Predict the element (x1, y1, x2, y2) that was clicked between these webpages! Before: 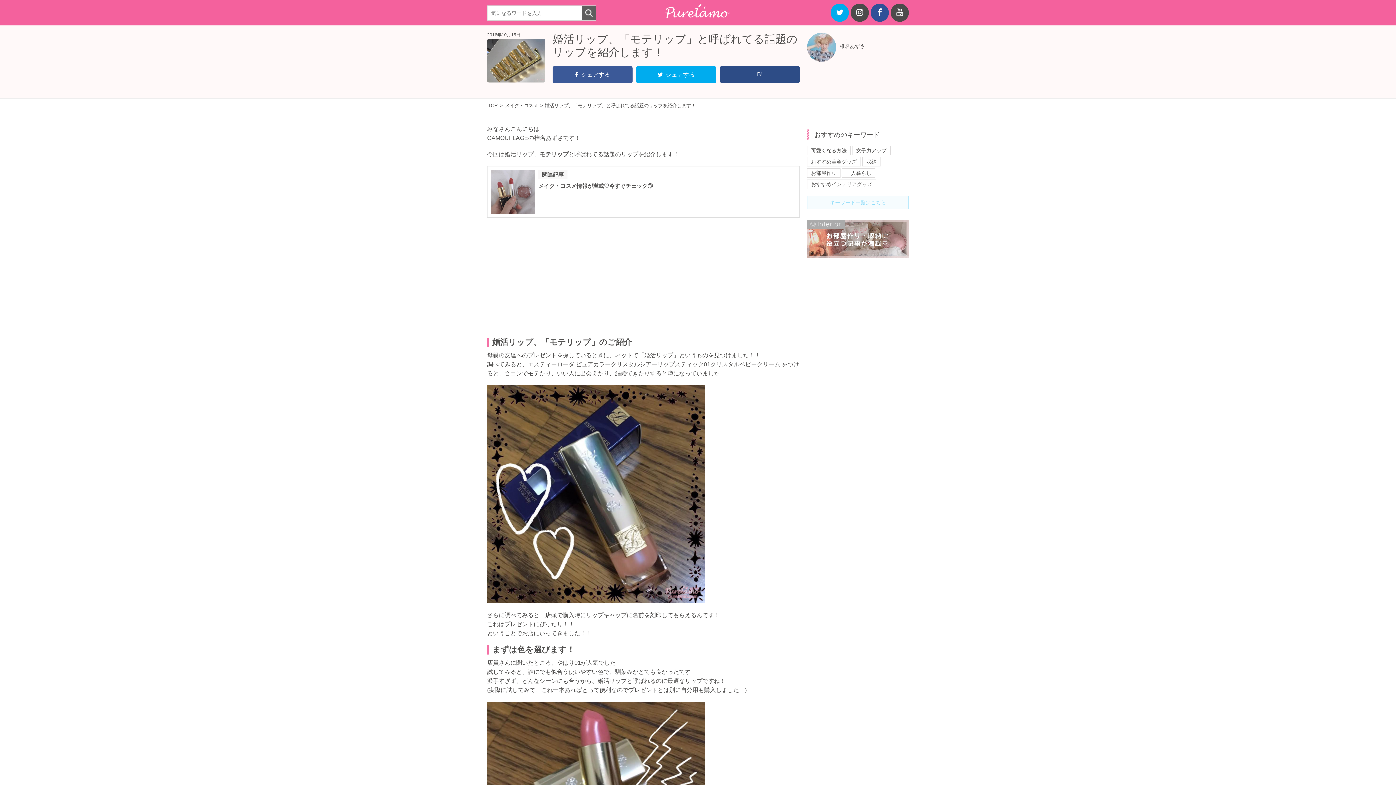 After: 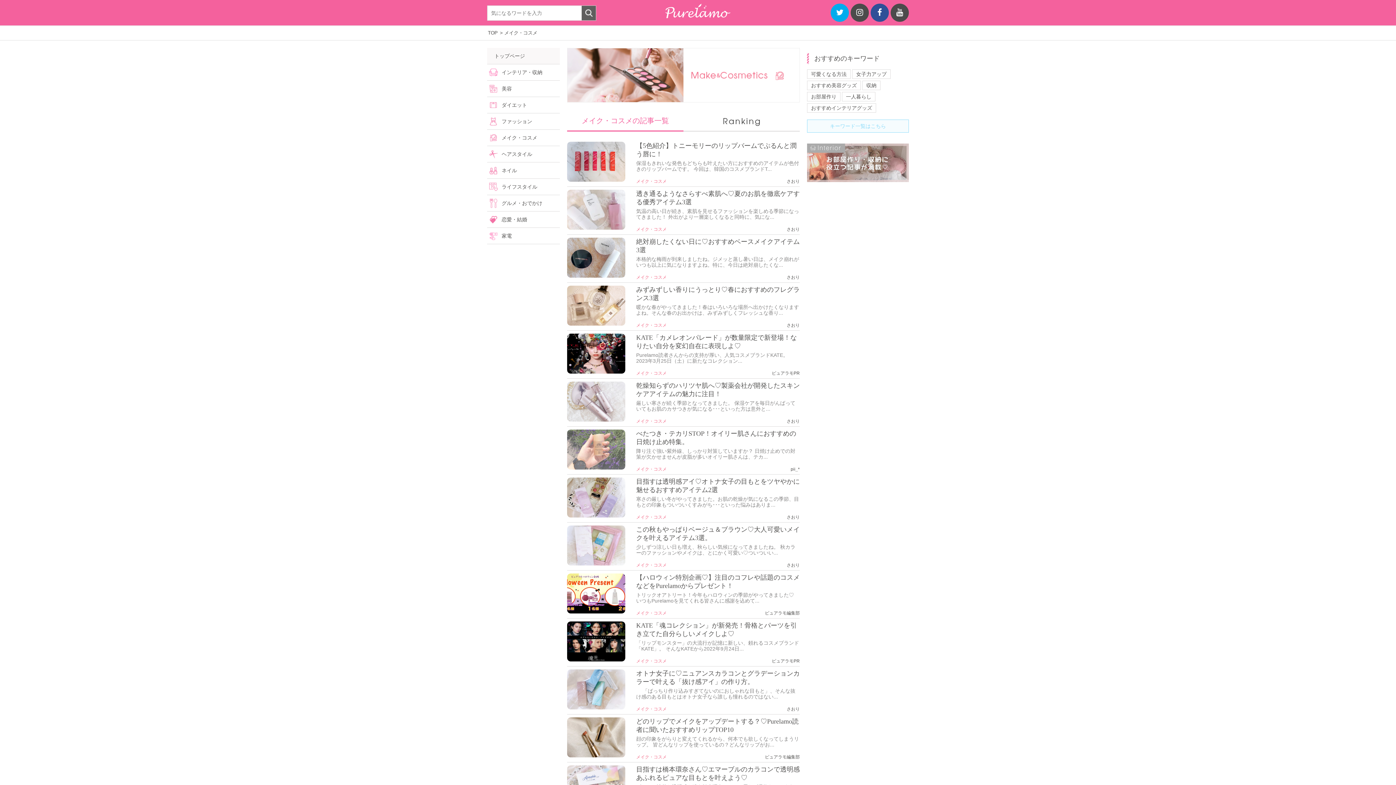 Action: bbox: (505, 102, 538, 108) label: メイク・コスメ